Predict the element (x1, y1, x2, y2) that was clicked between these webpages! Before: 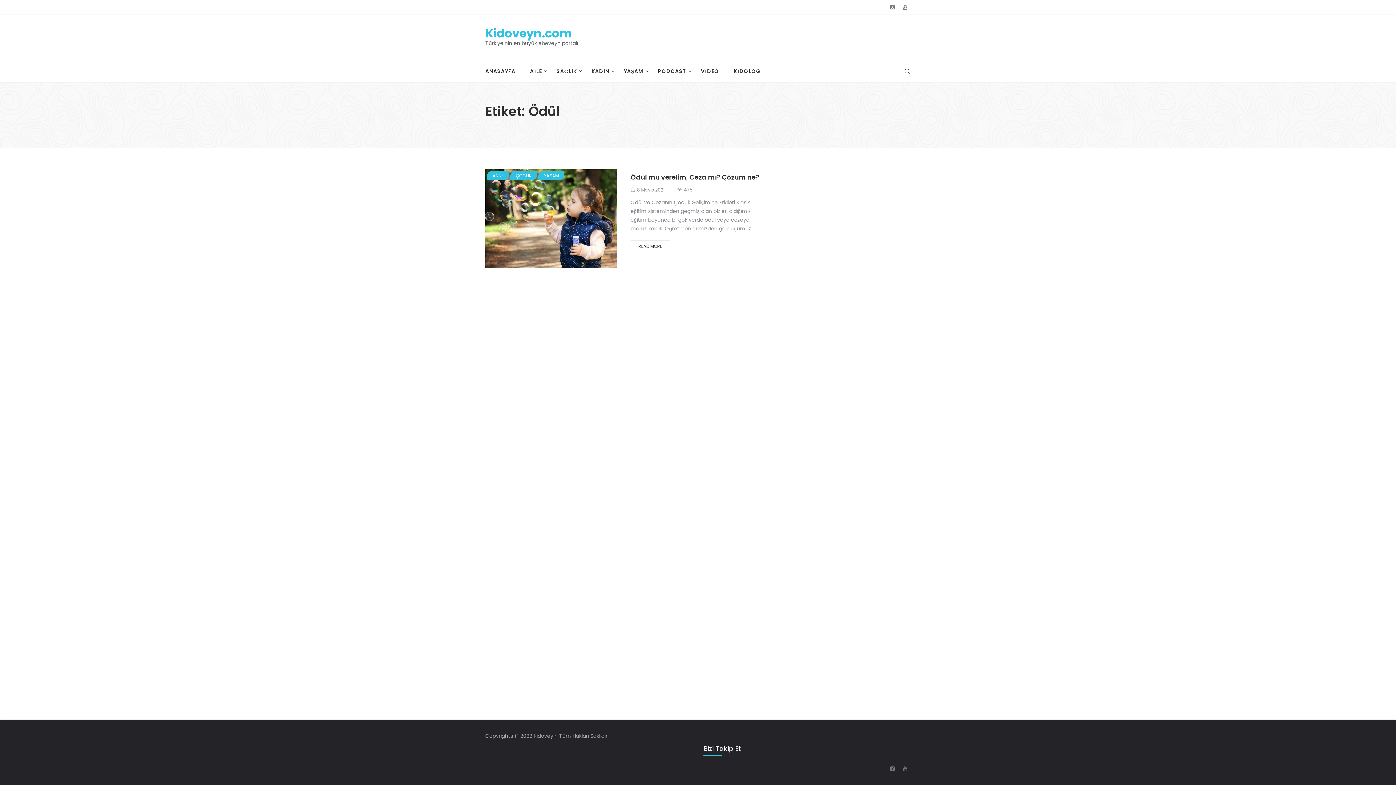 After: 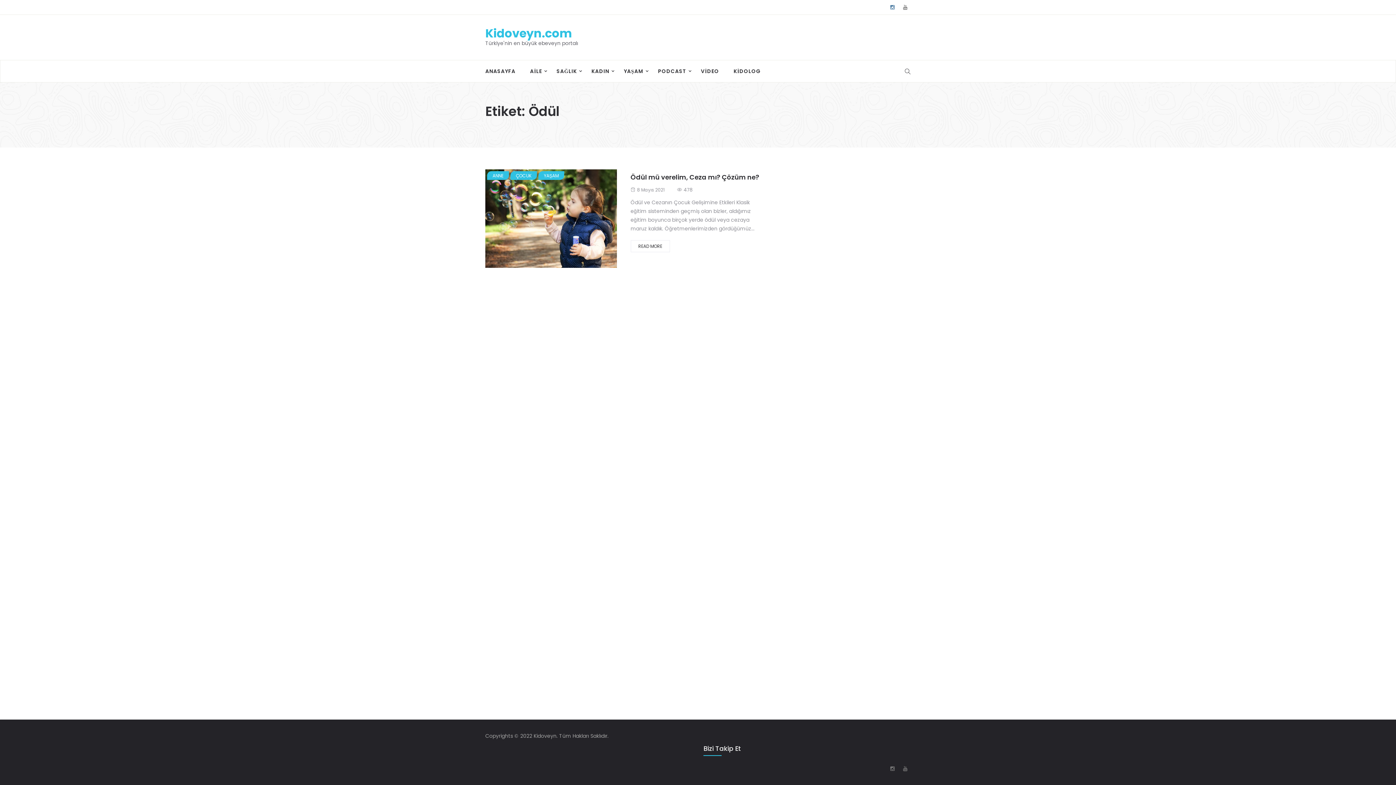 Action: bbox: (887, 1, 898, 12)